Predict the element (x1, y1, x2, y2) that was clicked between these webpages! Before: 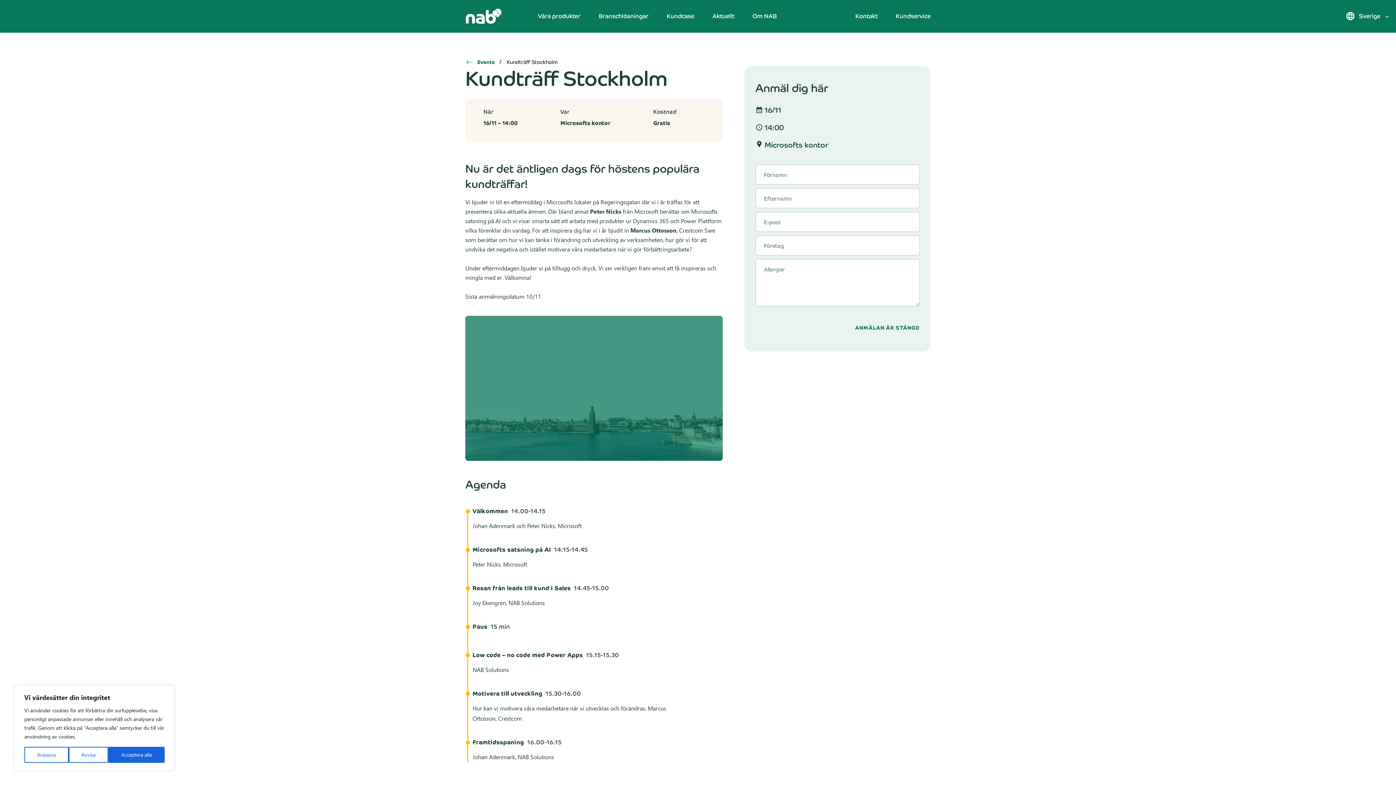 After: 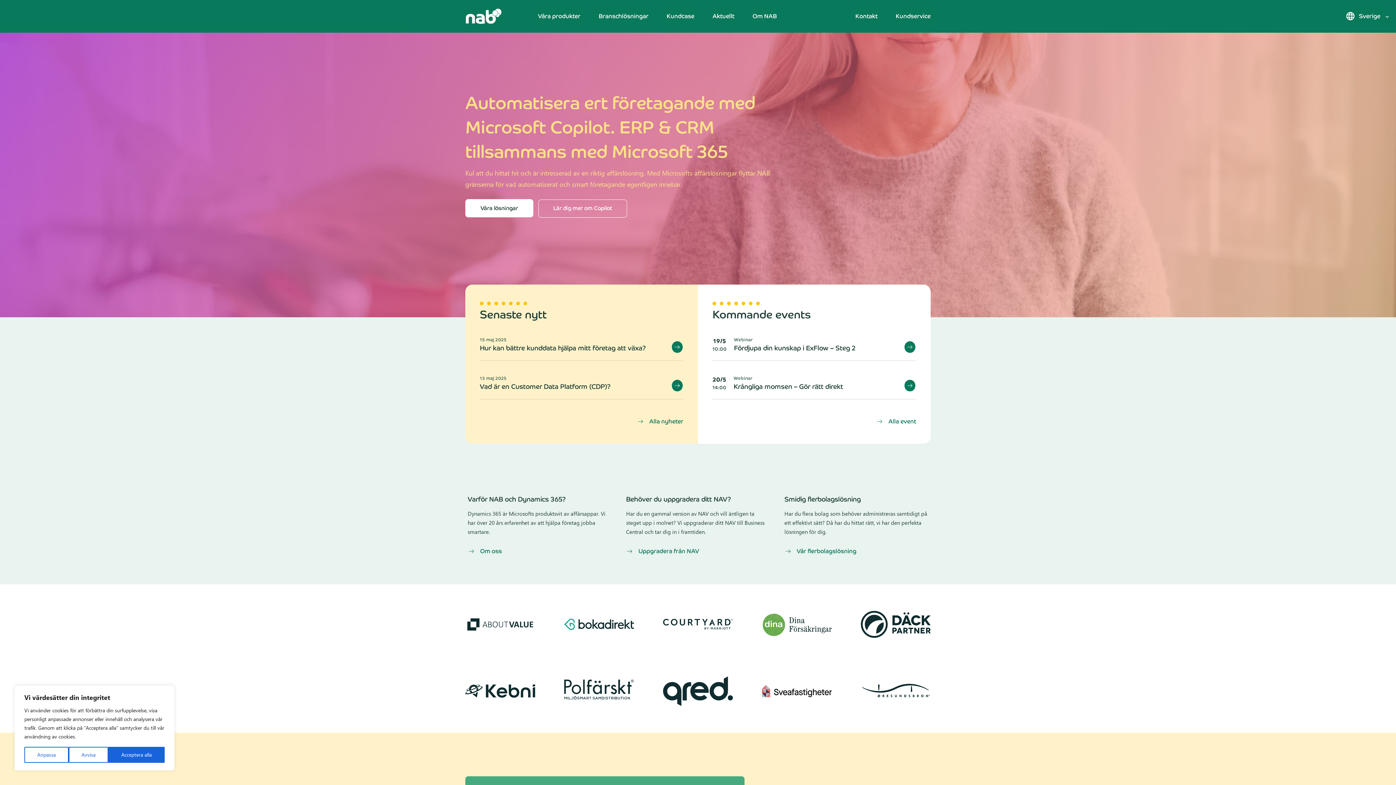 Action: bbox: (465, 0, 501, 32)